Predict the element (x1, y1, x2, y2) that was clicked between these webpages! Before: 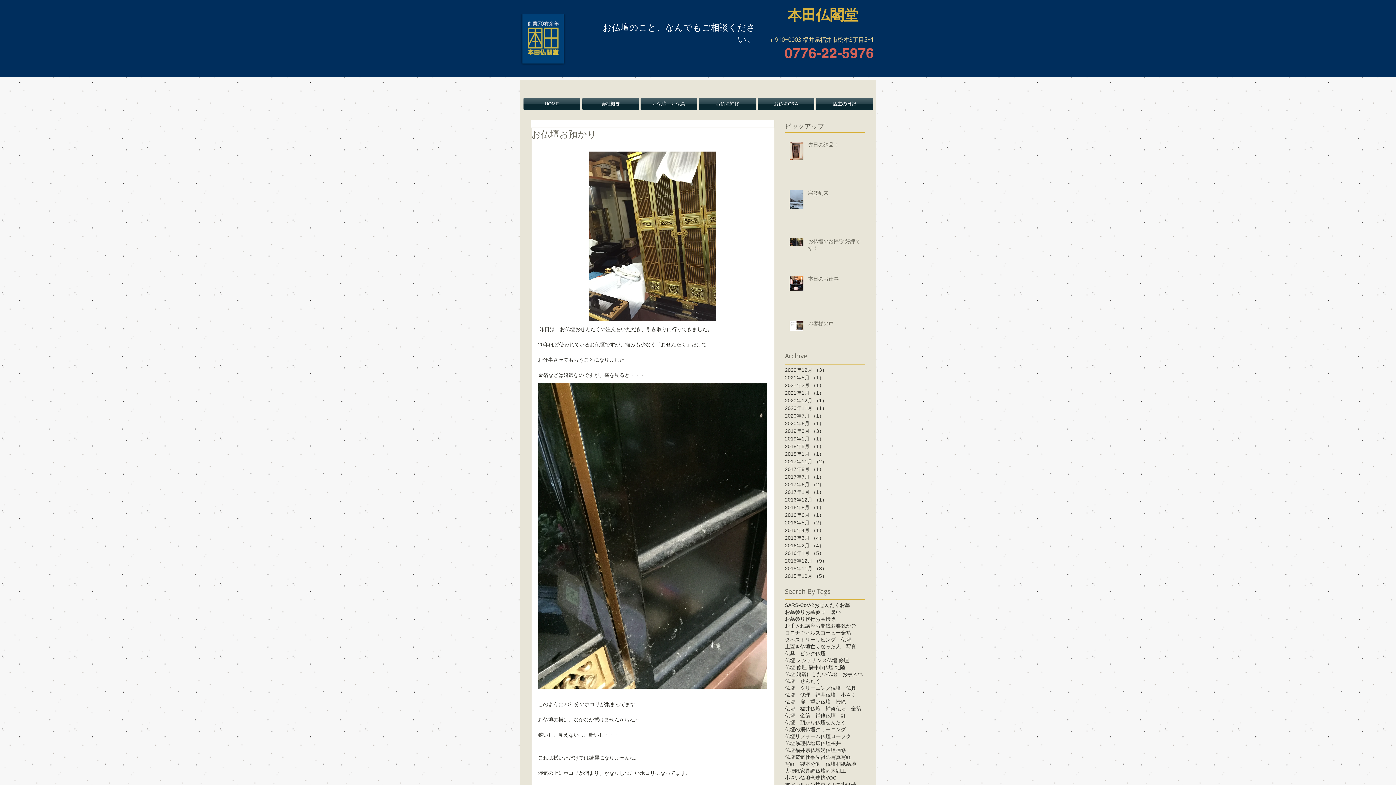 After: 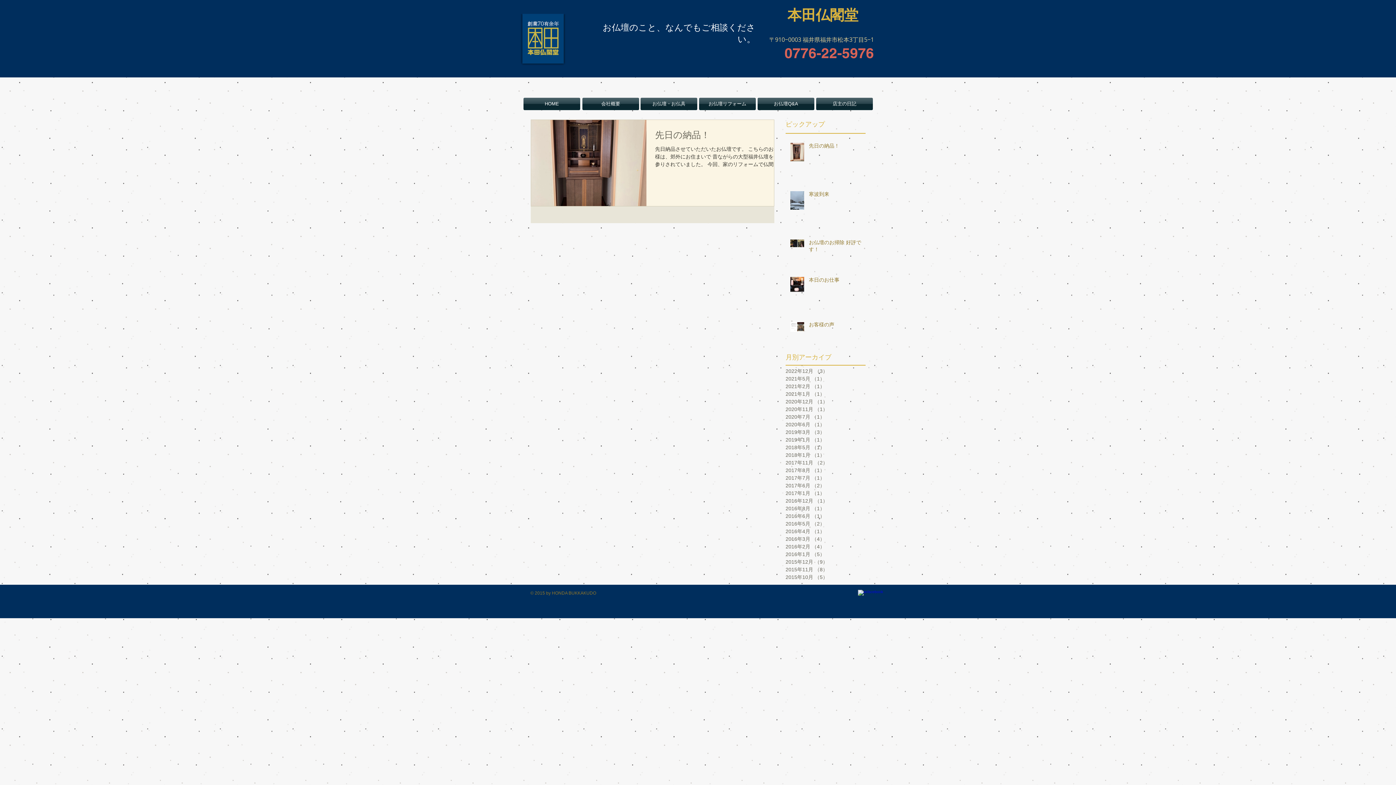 Action: label: 仏壇　小さく bbox: (825, 692, 856, 698)